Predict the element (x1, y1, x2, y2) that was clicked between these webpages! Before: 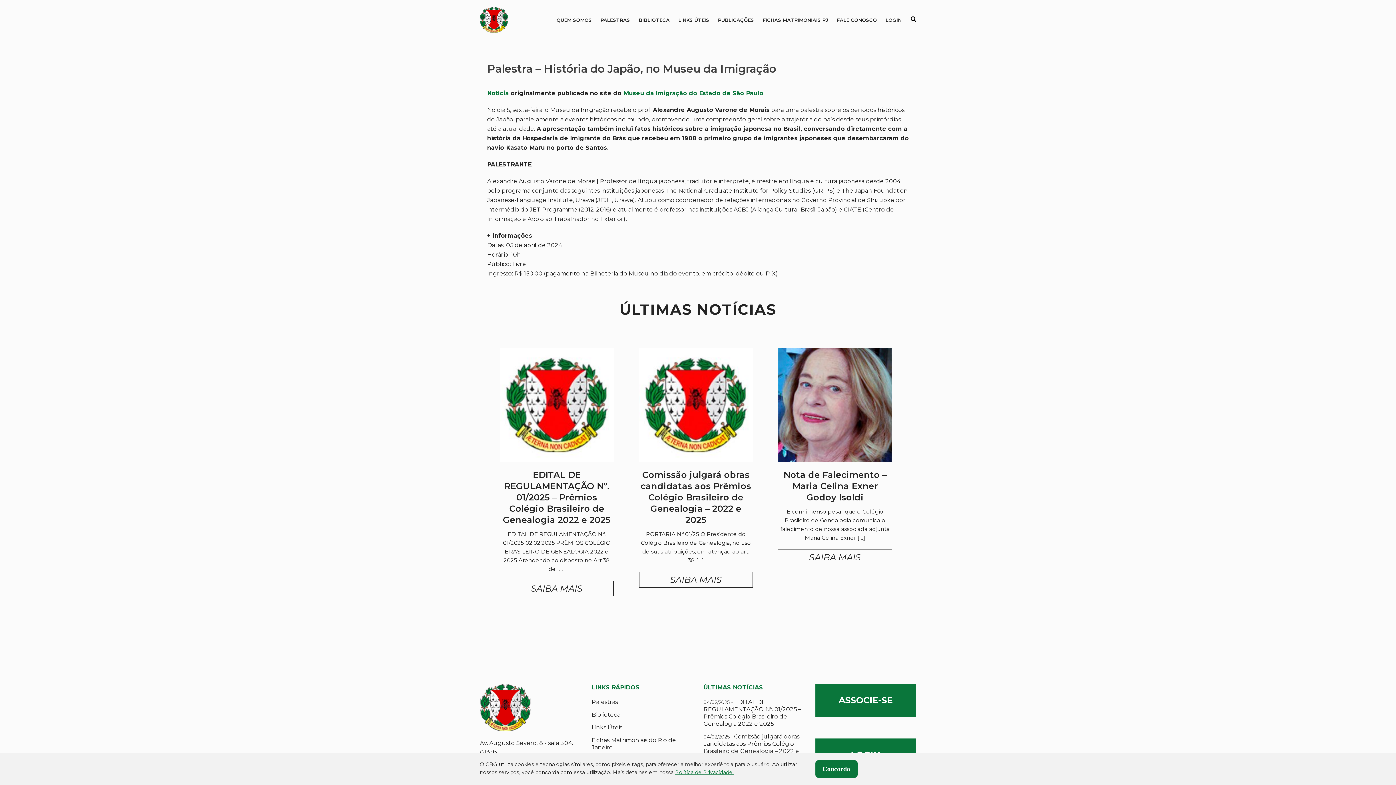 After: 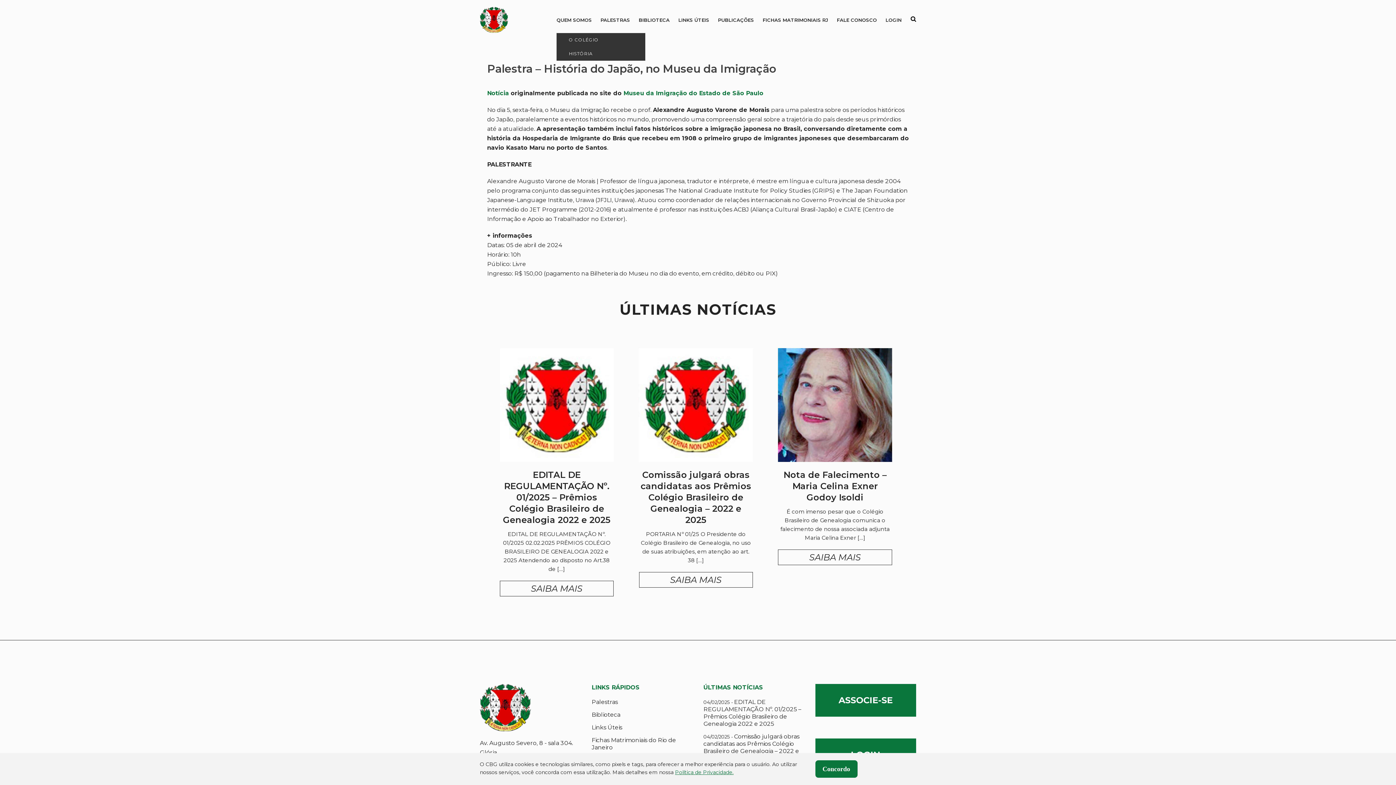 Action: bbox: (556, 17, 592, 22) label: QUEM SOMOS